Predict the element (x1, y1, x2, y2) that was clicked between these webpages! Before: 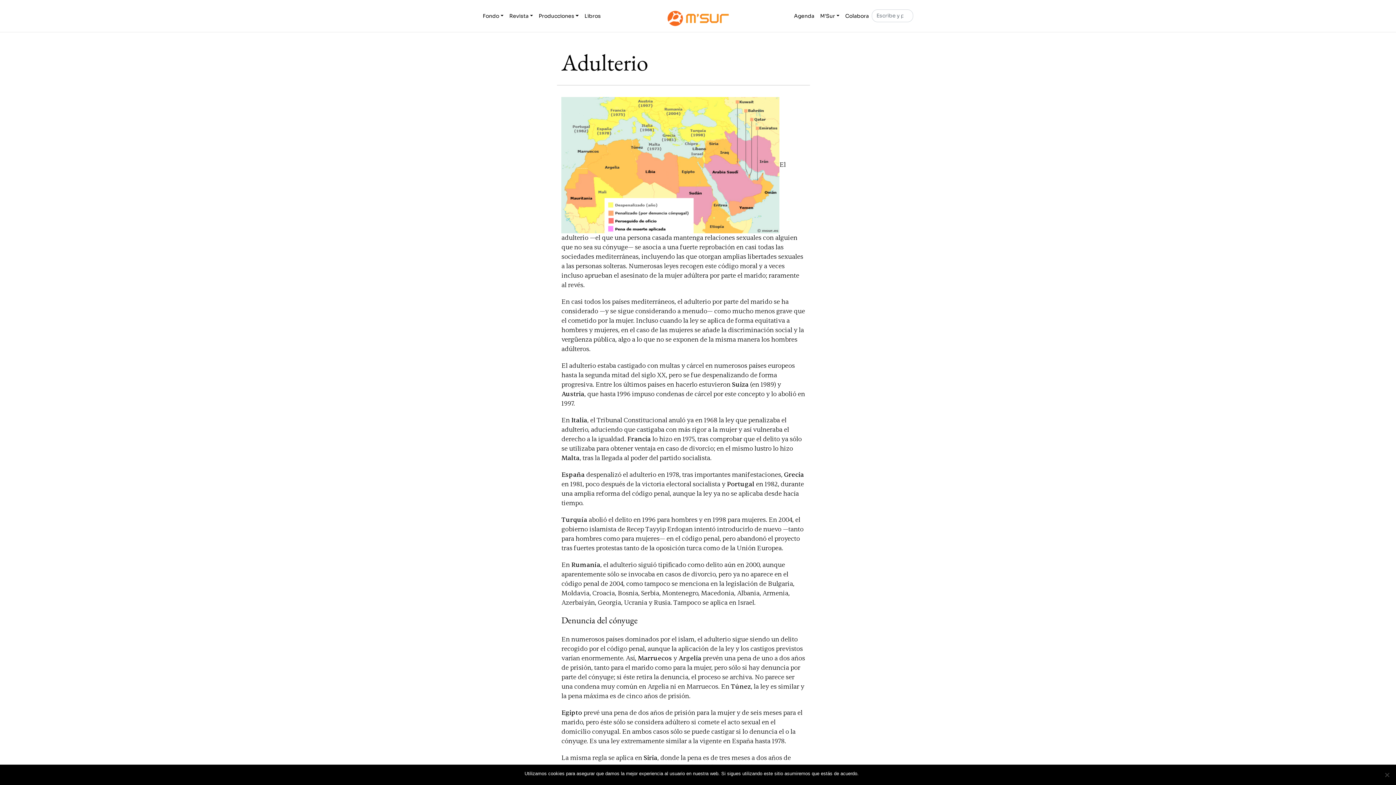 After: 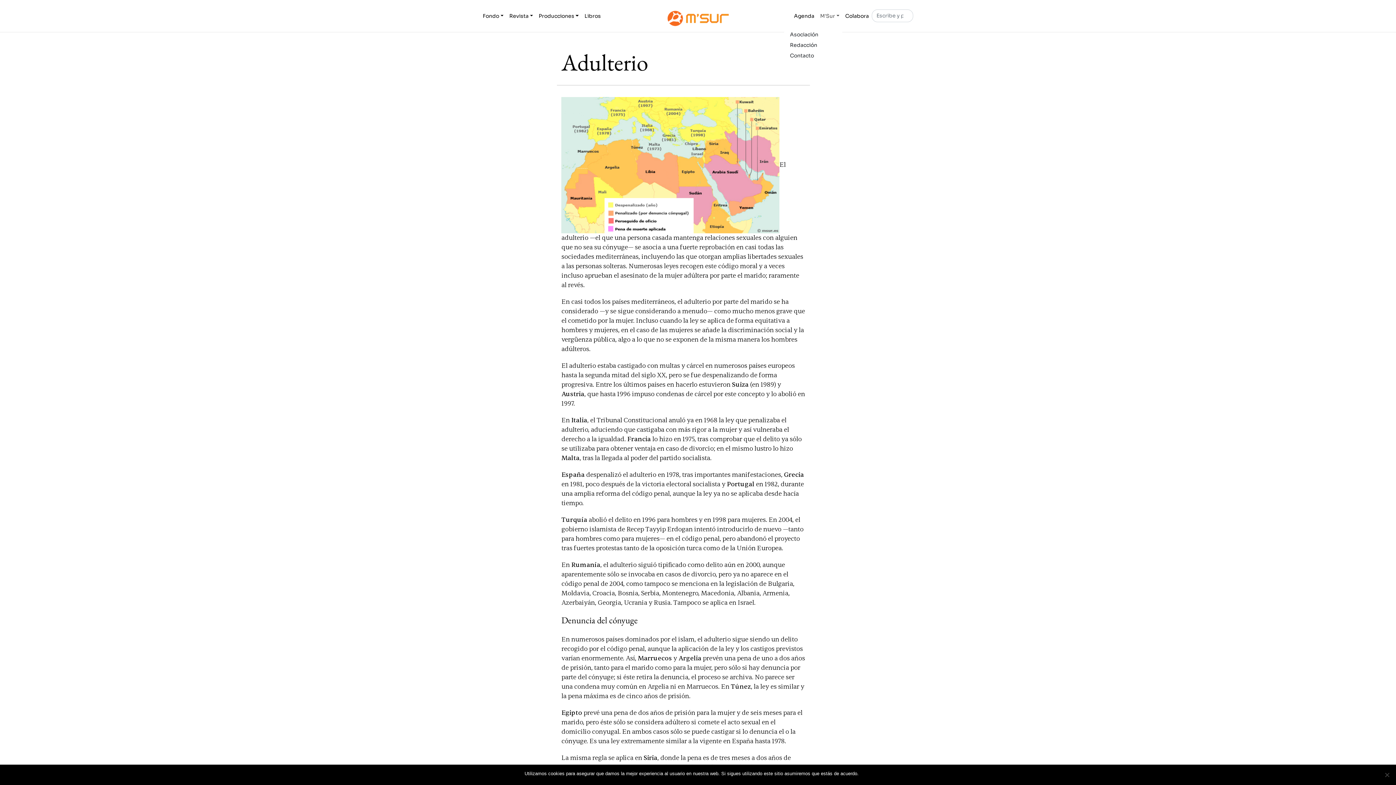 Action: bbox: (817, 9, 842, 22) label: M'Sur